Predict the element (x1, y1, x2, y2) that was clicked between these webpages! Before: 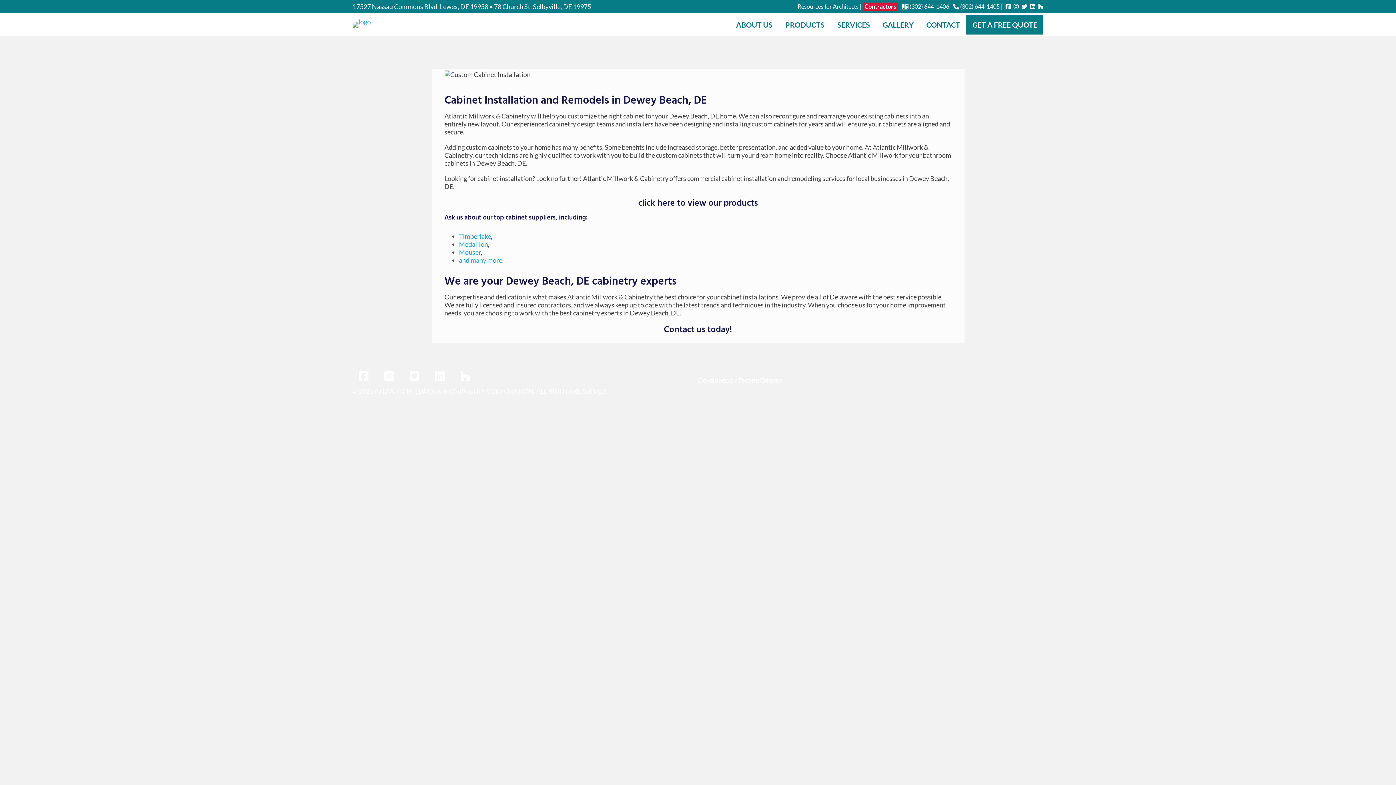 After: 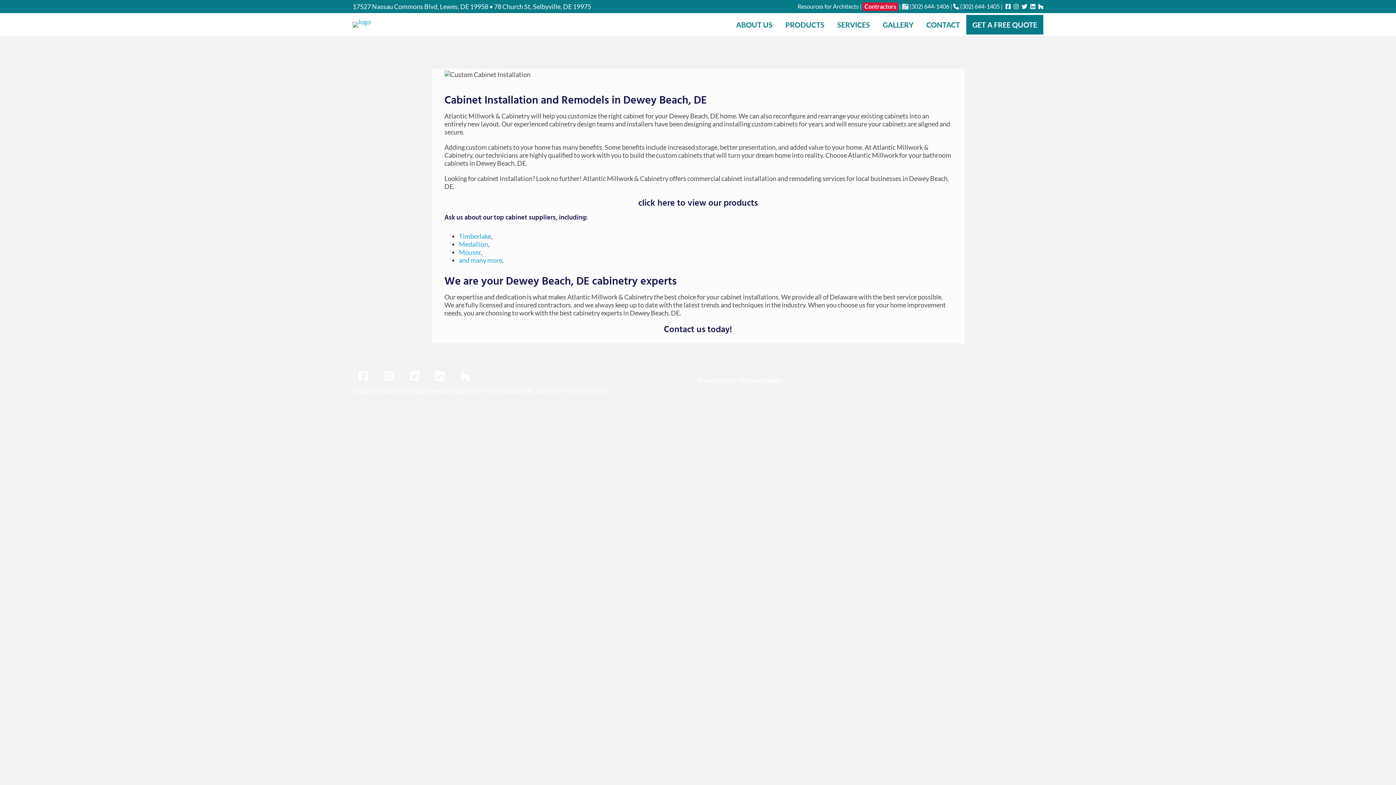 Action: bbox: (1030, 2, 1035, 9) label: Check us out on LinkedIn!